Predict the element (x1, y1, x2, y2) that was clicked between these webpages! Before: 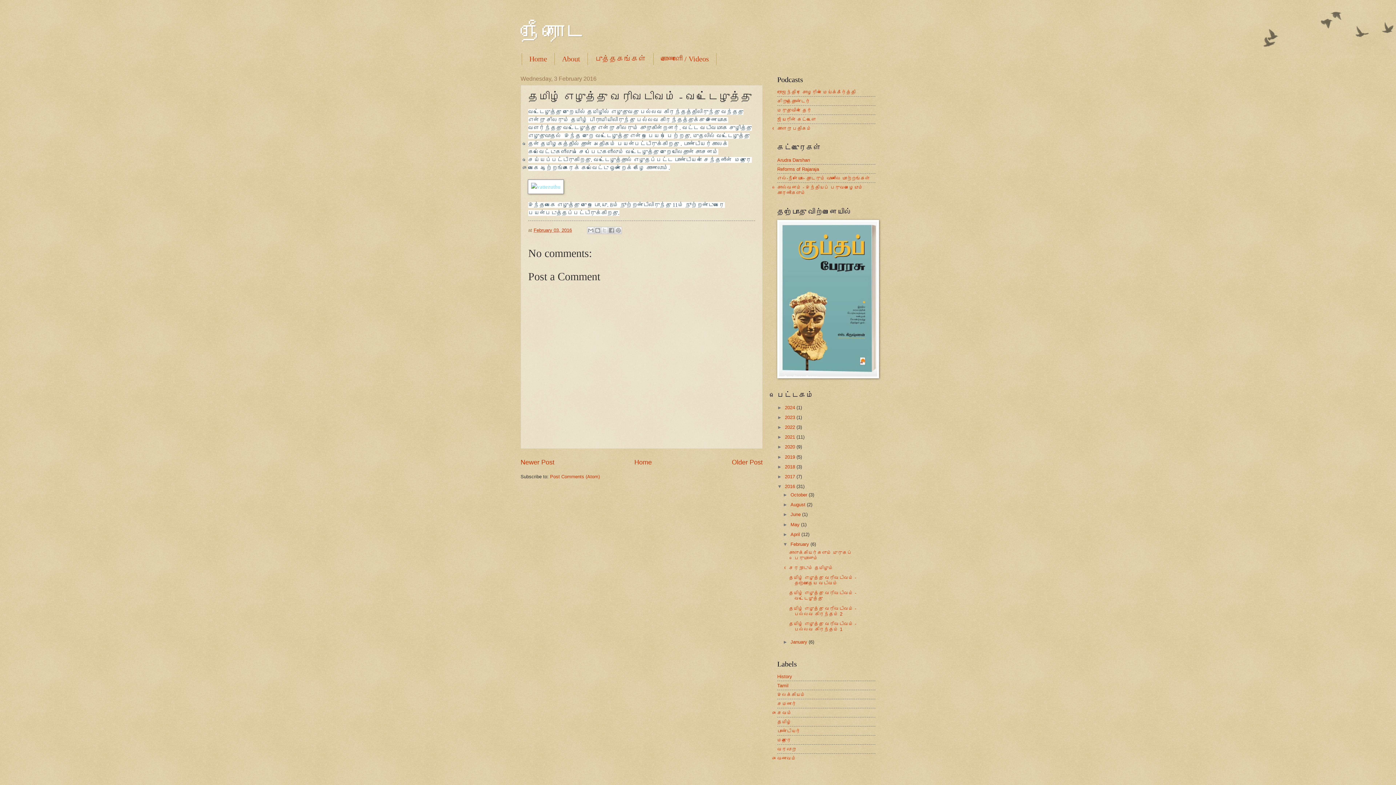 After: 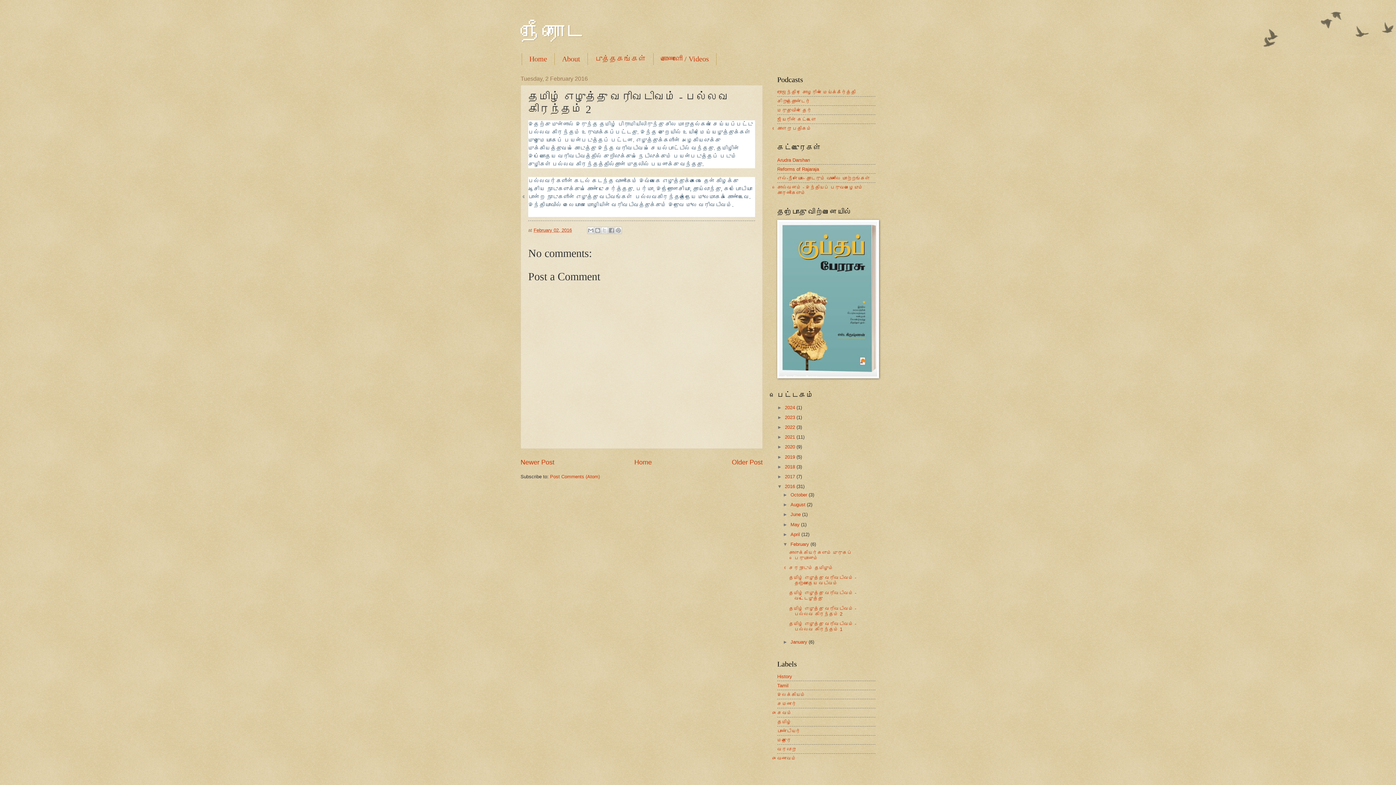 Action: bbox: (732, 458, 762, 466) label: Older Post